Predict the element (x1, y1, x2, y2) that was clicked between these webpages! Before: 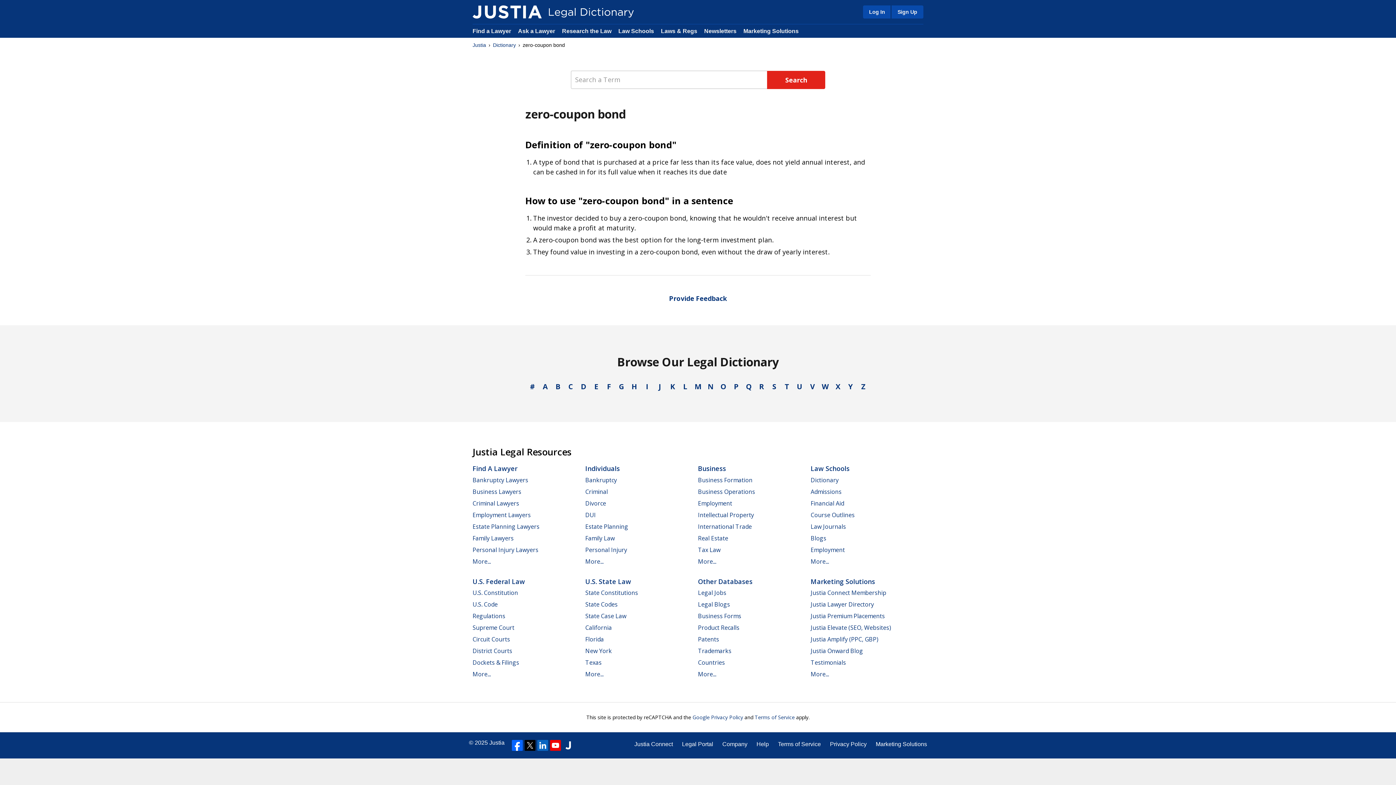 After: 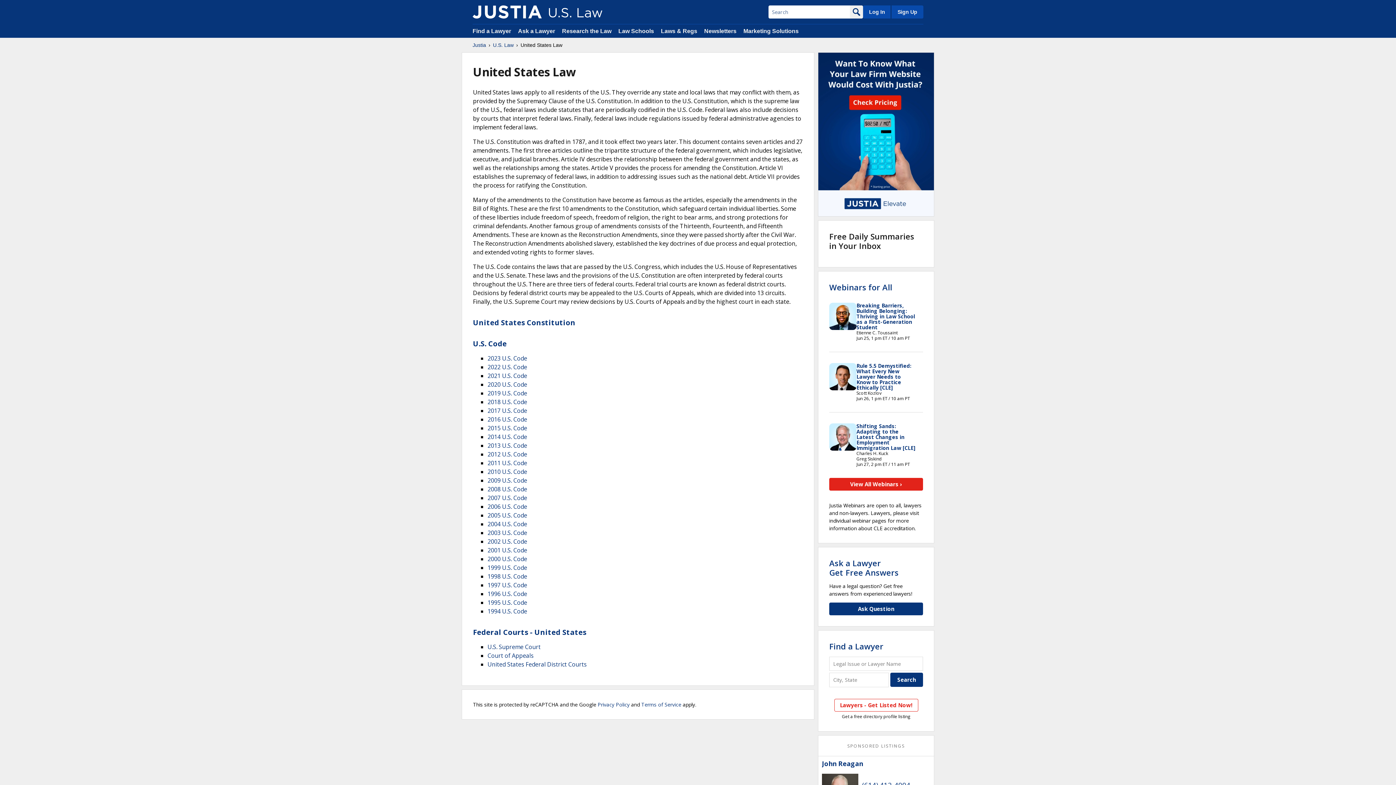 Action: bbox: (472, 670, 490, 678) label: More...